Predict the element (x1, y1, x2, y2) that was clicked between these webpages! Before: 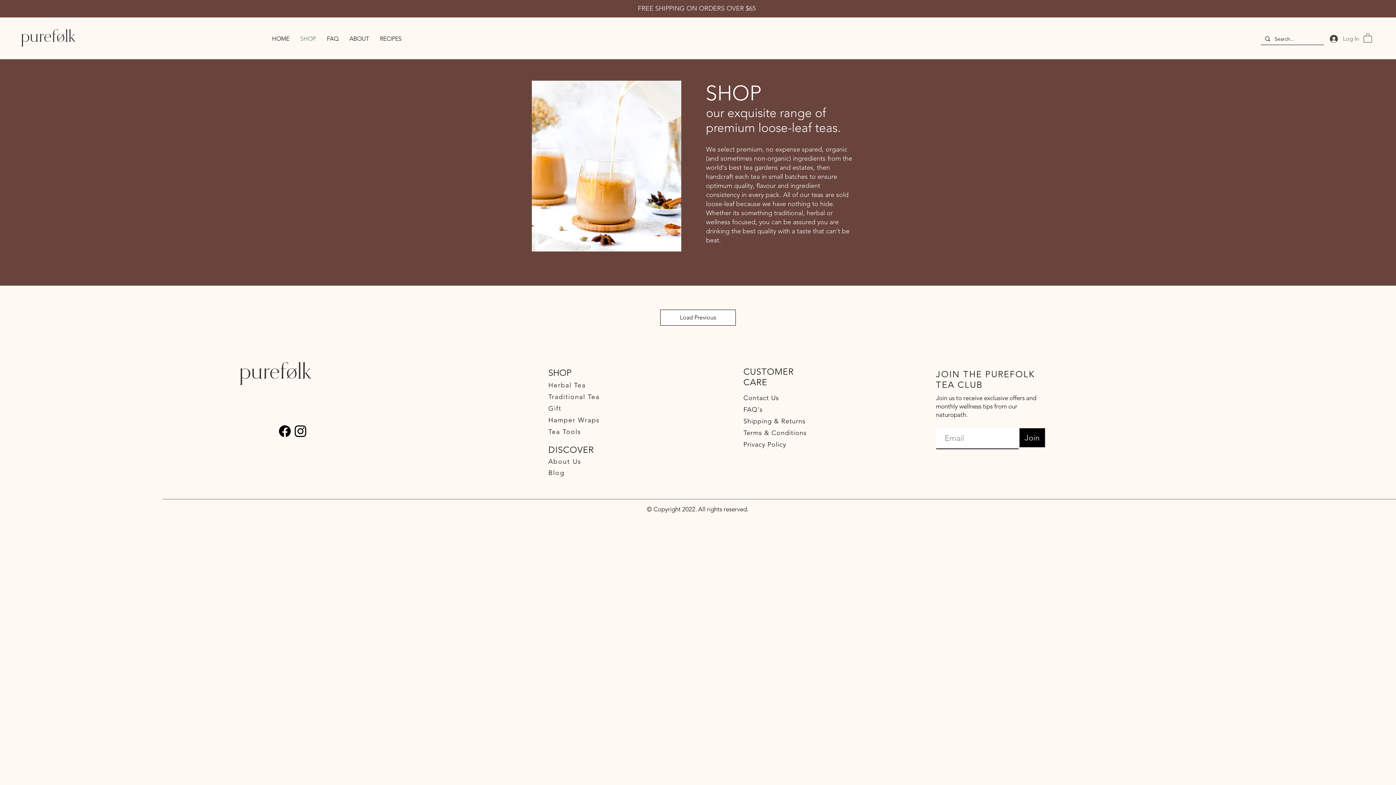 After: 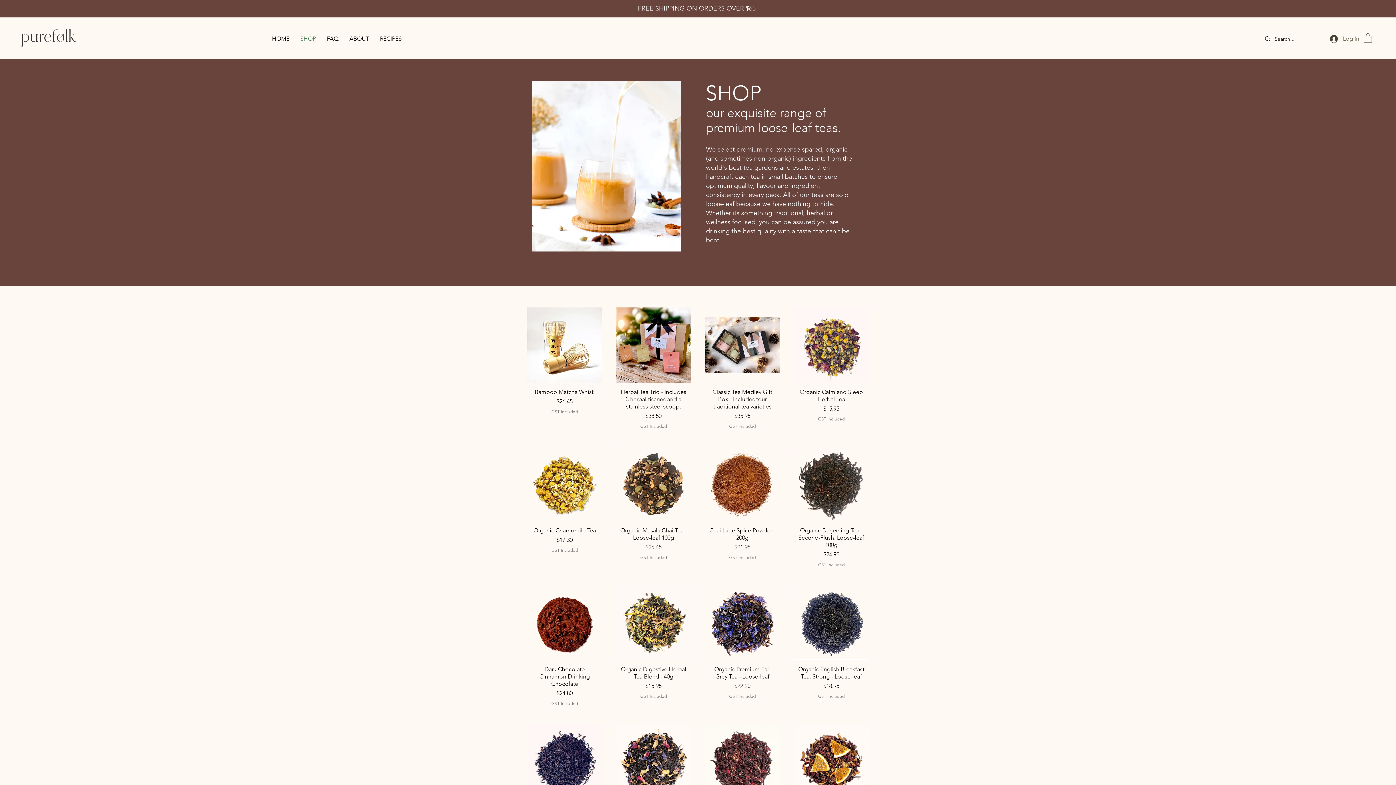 Action: bbox: (294, 30, 321, 47) label: SHOP